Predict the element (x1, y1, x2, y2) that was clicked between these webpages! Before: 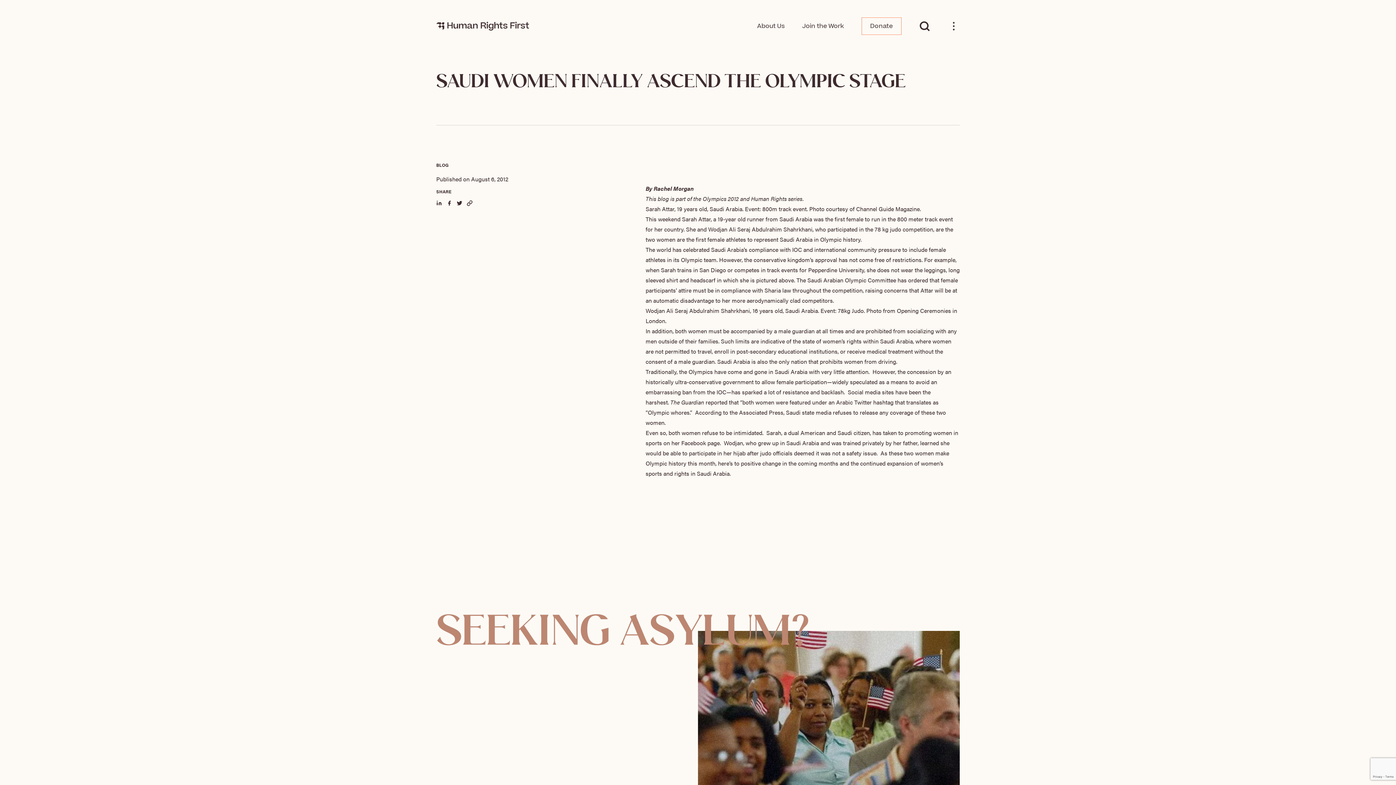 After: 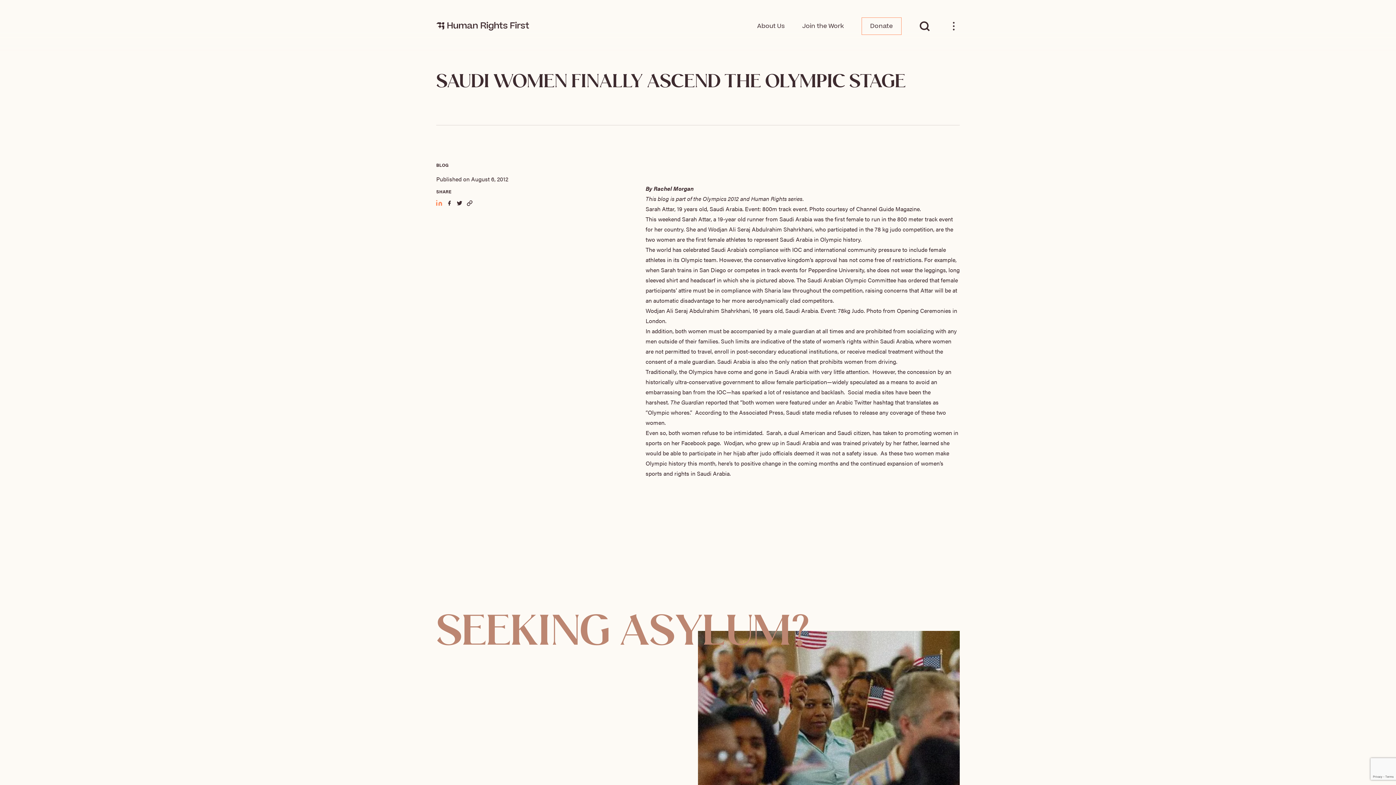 Action: bbox: (436, 200, 442, 206)